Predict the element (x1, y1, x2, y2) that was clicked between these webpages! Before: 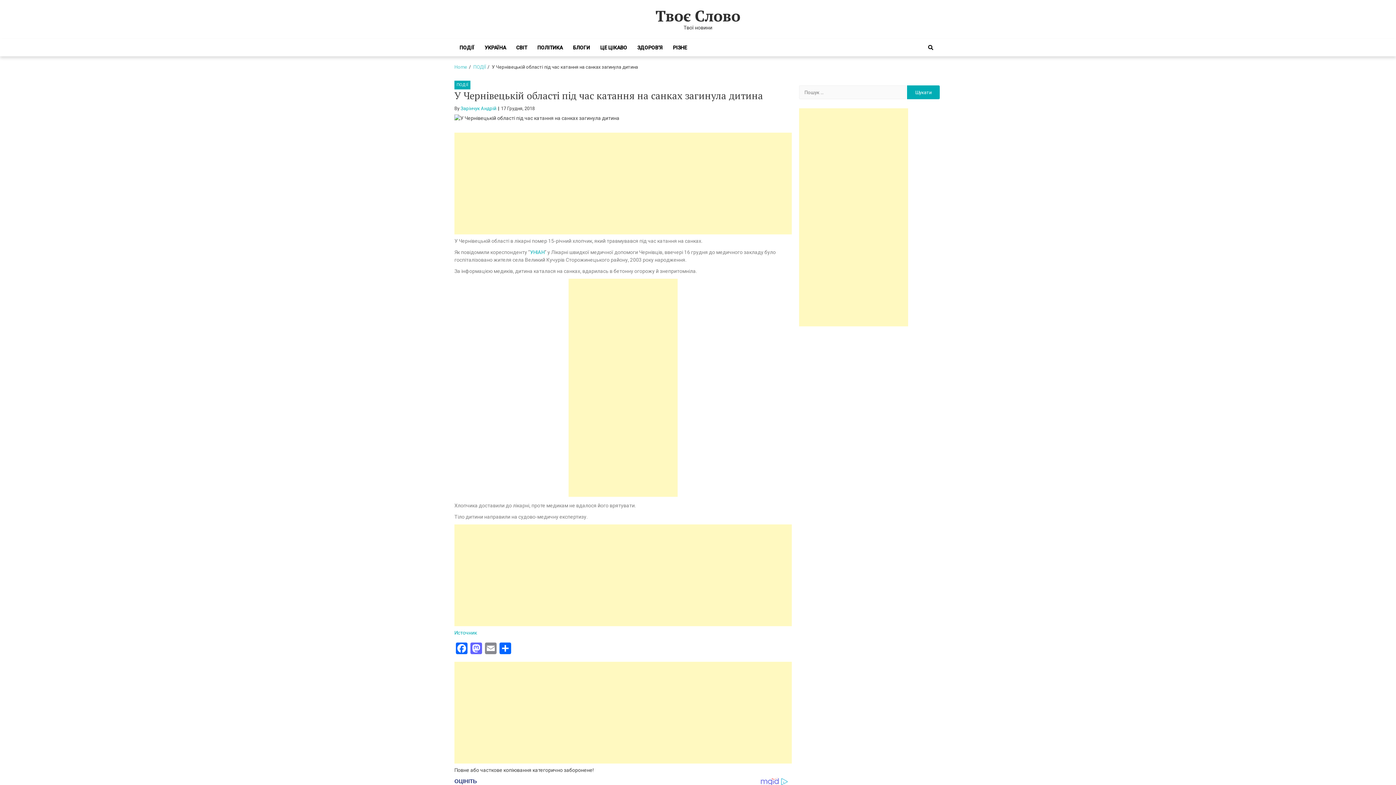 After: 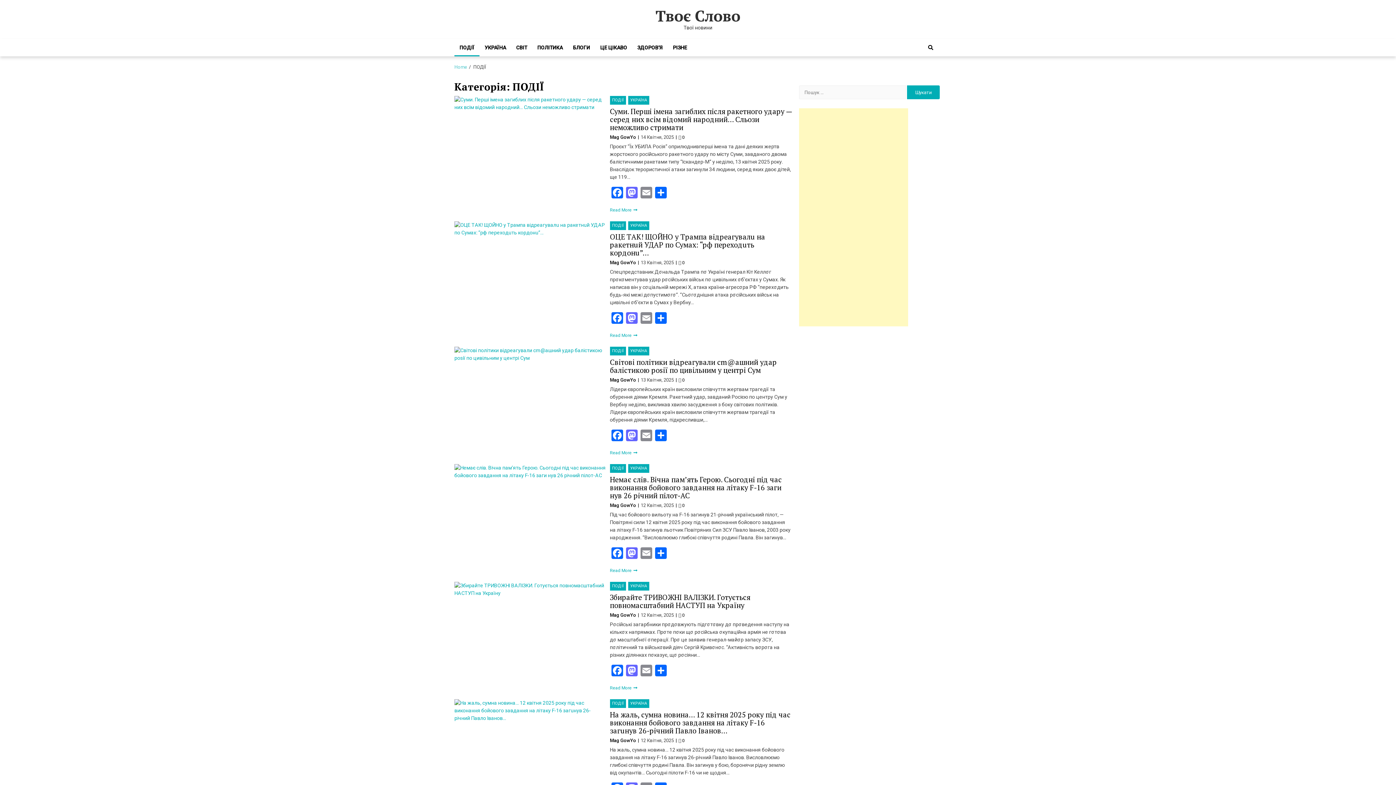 Action: bbox: (454, 80, 470, 89) label: ПОДІЇ